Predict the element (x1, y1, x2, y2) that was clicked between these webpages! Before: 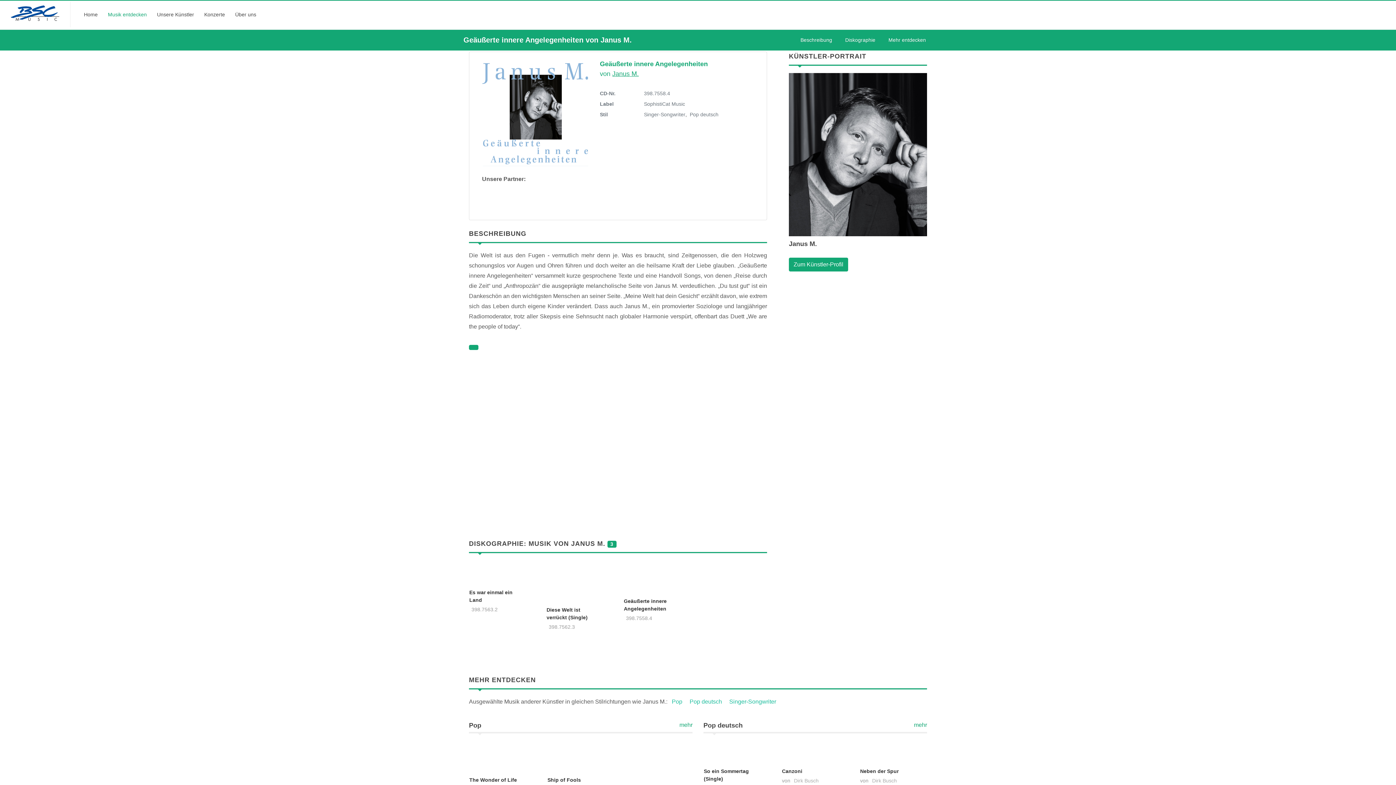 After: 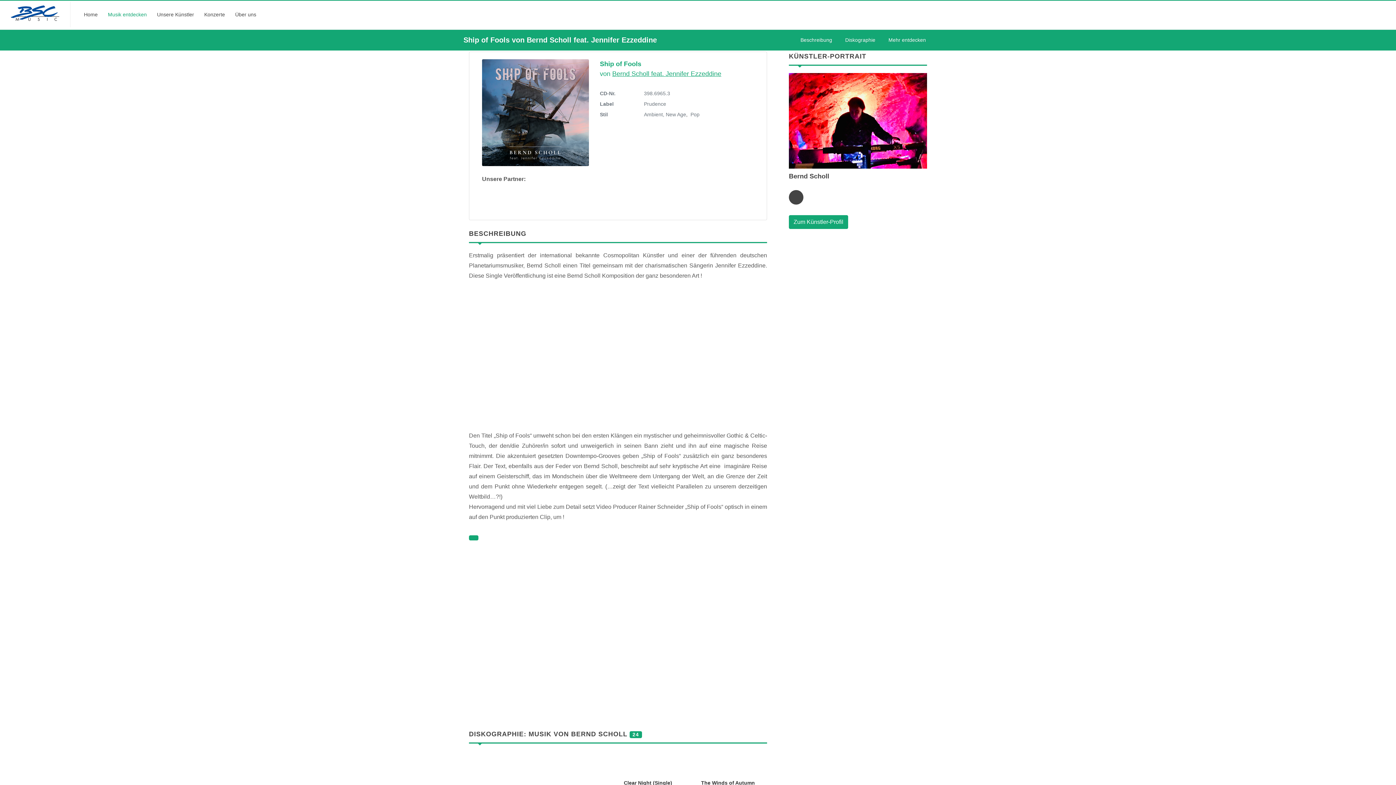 Action: bbox: (547, 739, 603, 765)